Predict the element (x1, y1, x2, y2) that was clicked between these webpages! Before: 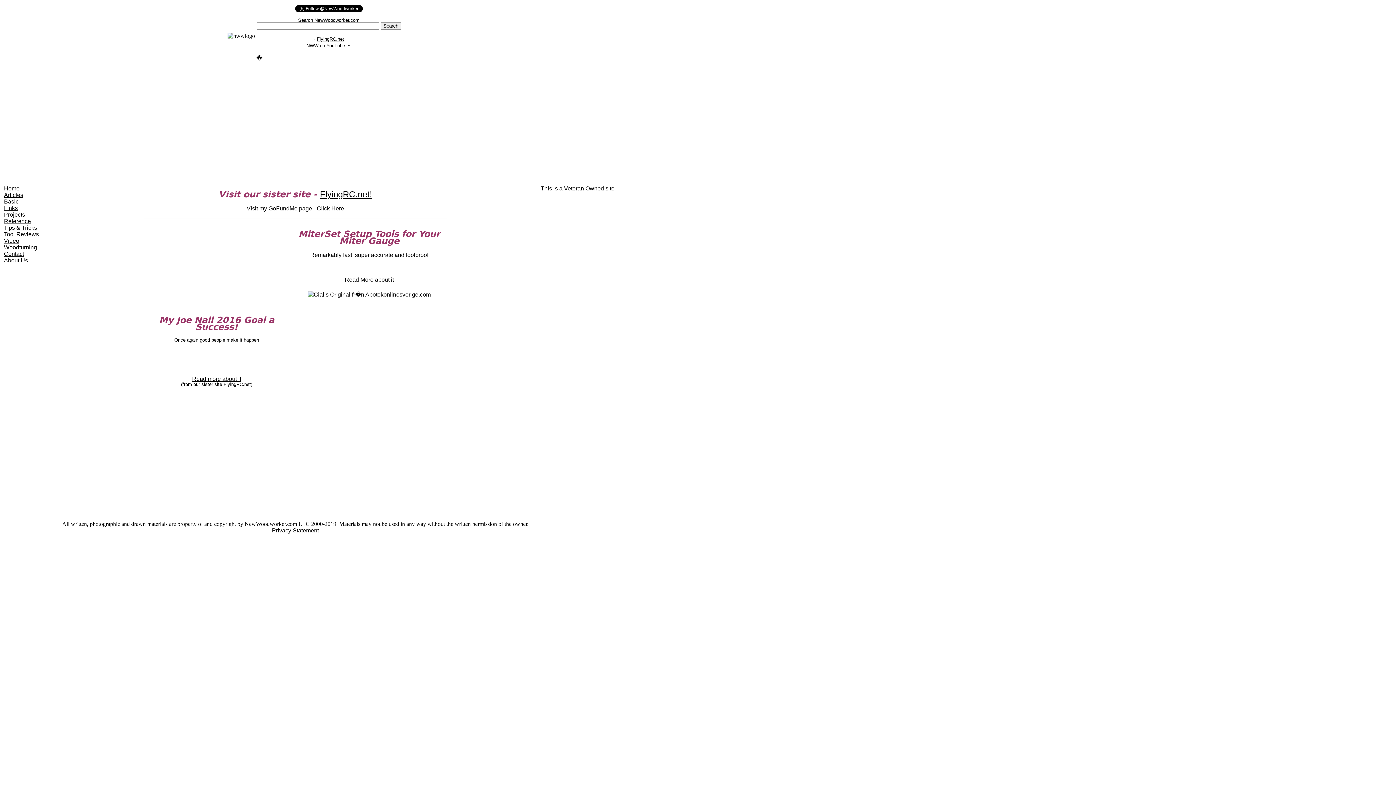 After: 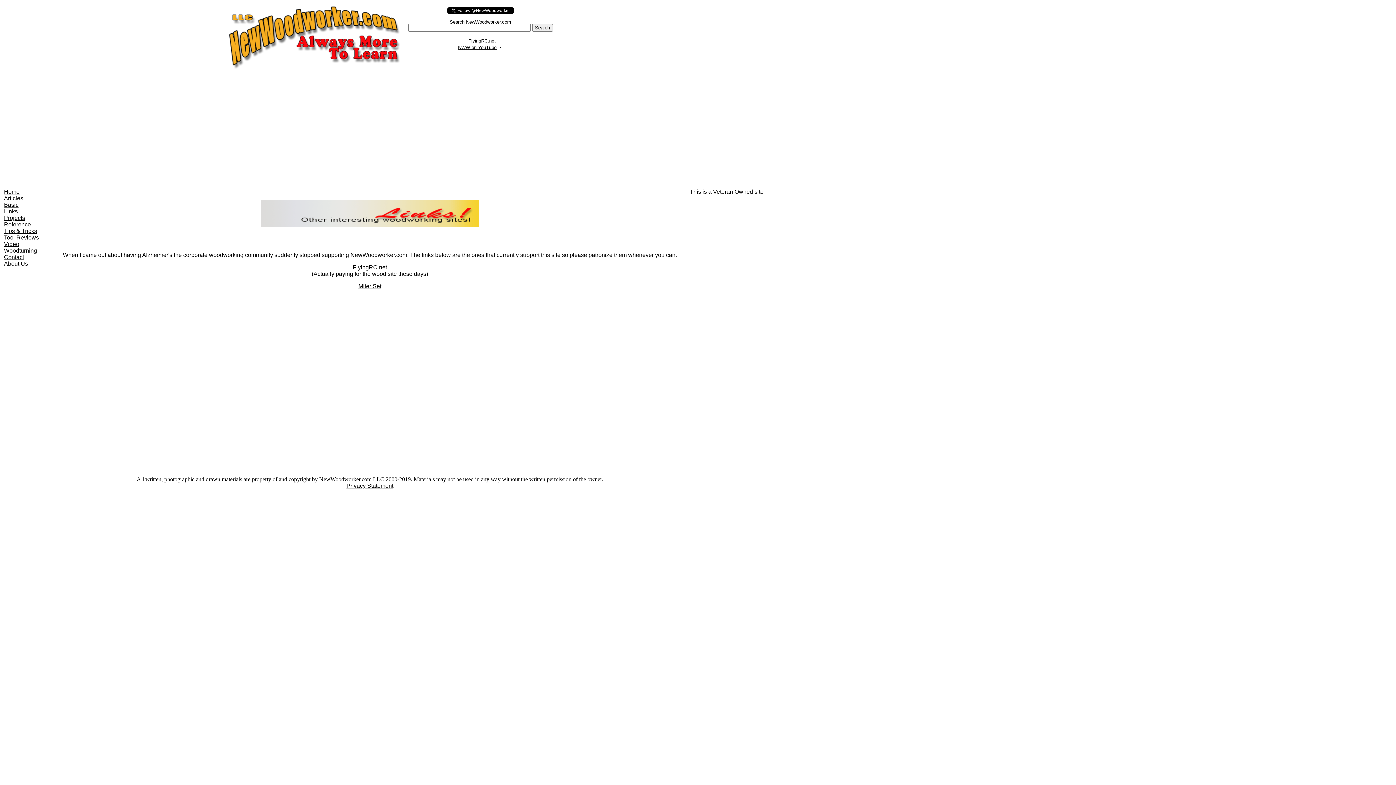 Action: label: Links bbox: (4, 205, 17, 211)